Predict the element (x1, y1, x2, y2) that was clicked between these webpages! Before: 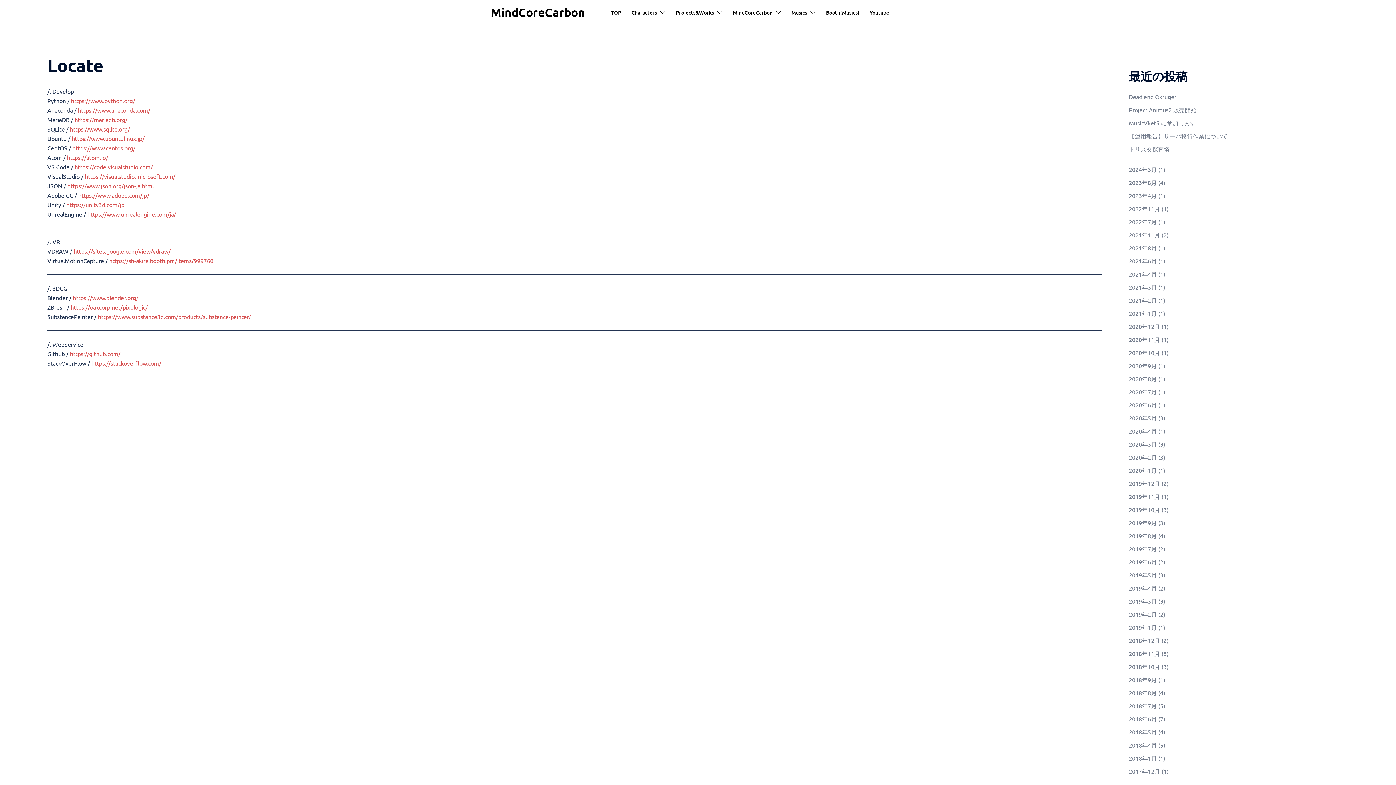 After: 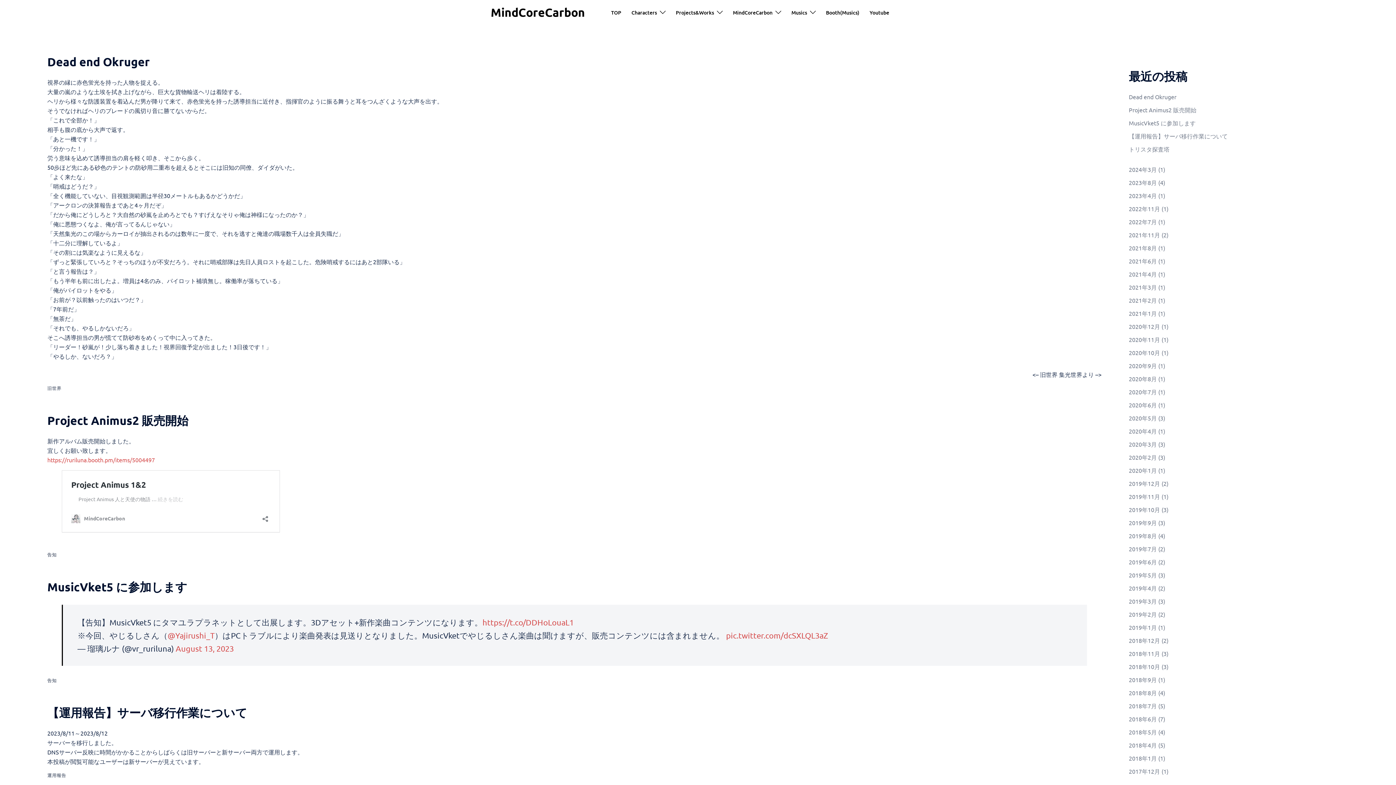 Action: label: TOP bbox: (611, 8, 621, 16)